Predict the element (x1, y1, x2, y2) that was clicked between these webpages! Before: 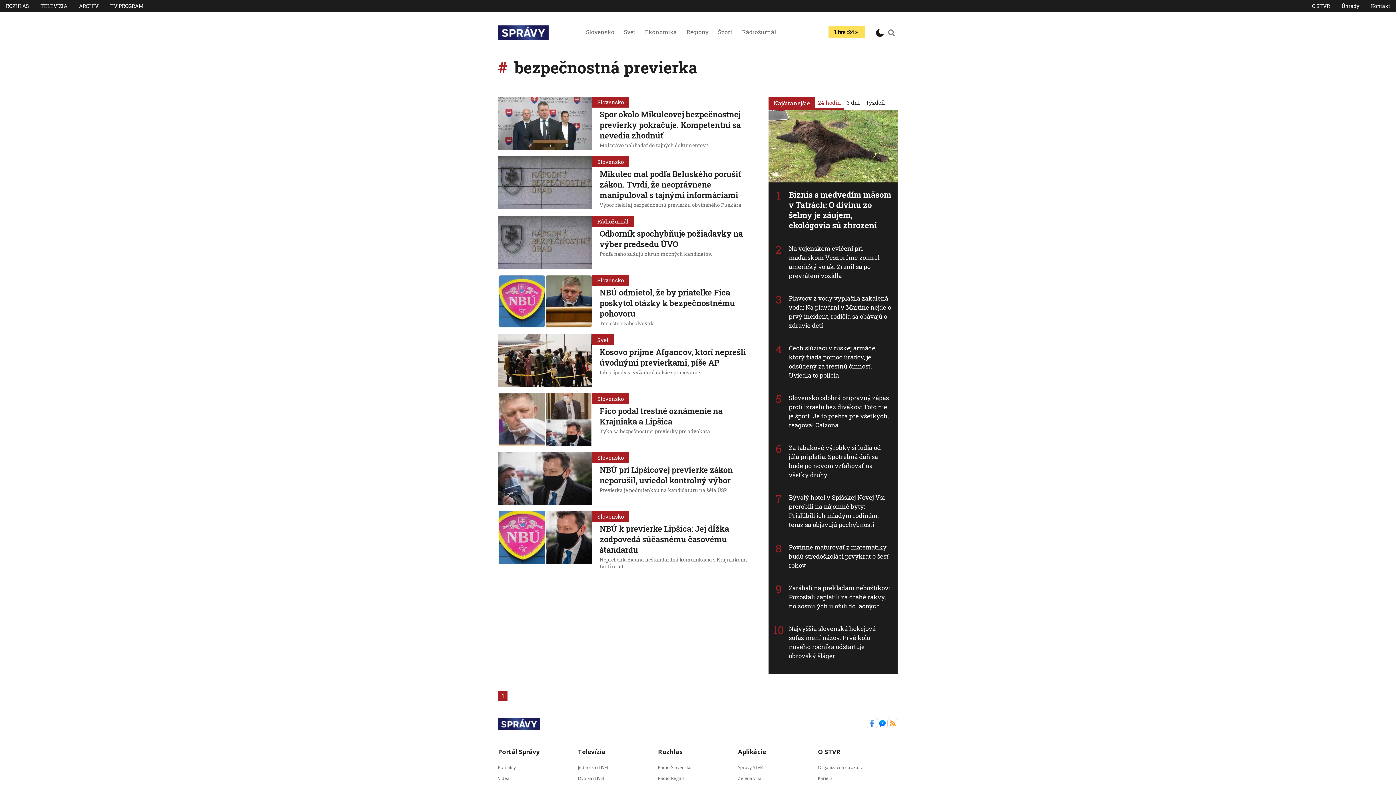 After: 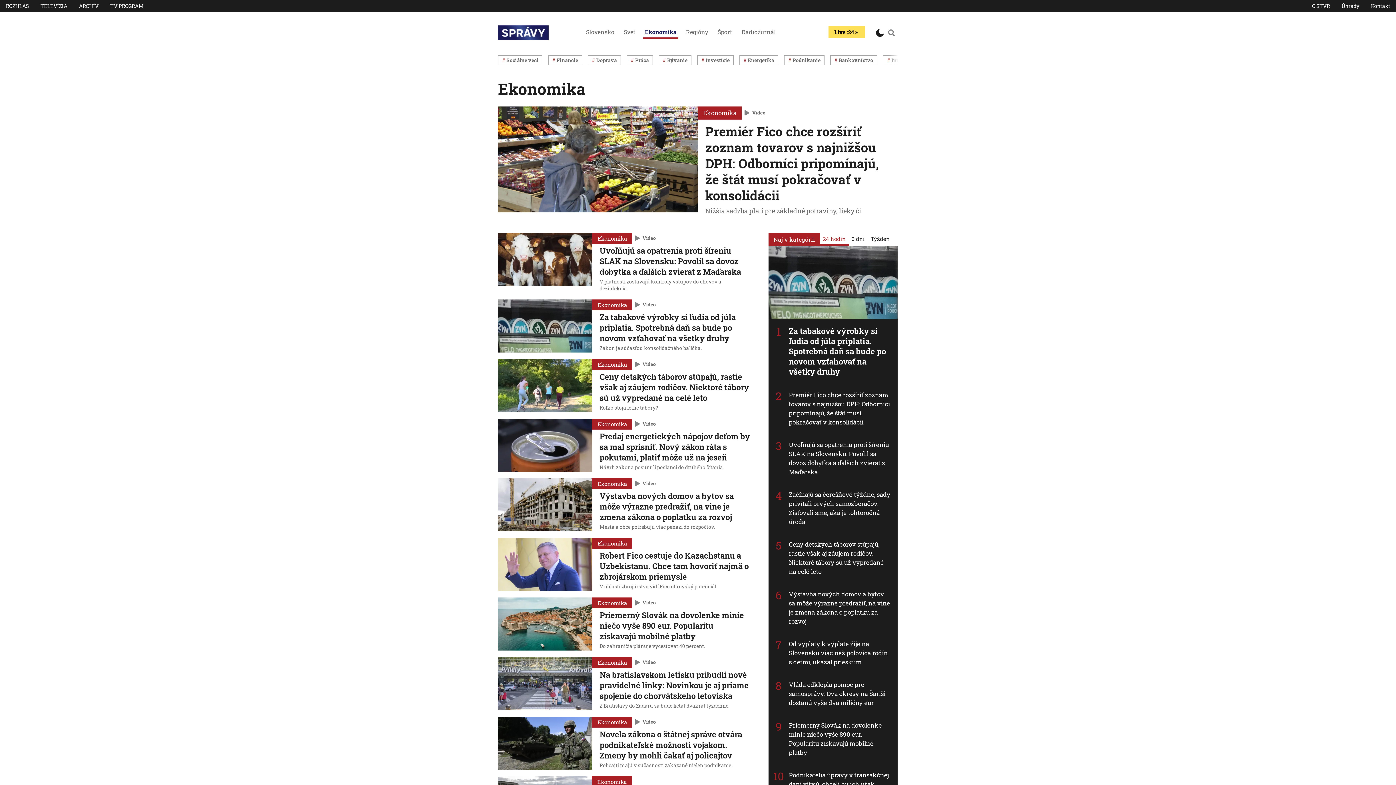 Action: bbox: (645, 28, 677, 35) label: Ekonomika